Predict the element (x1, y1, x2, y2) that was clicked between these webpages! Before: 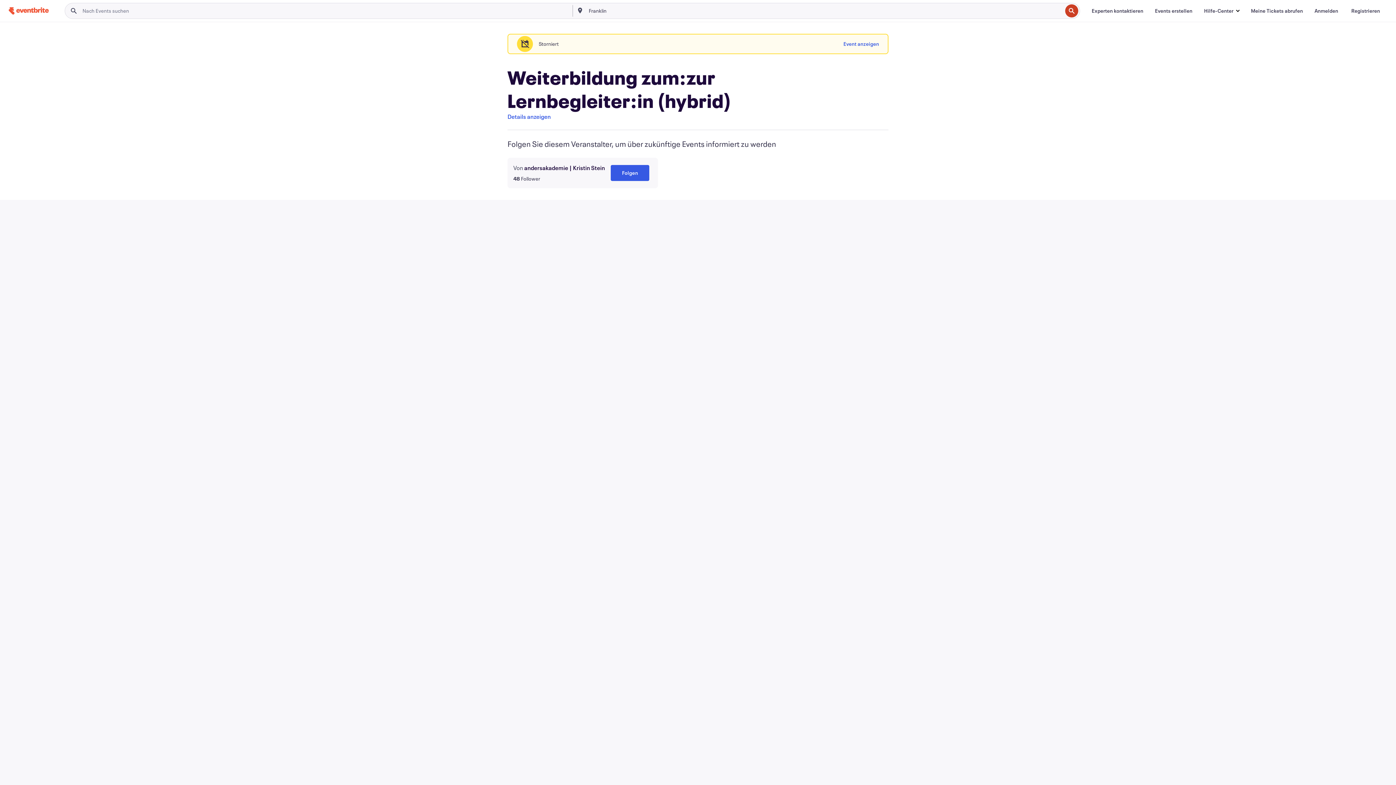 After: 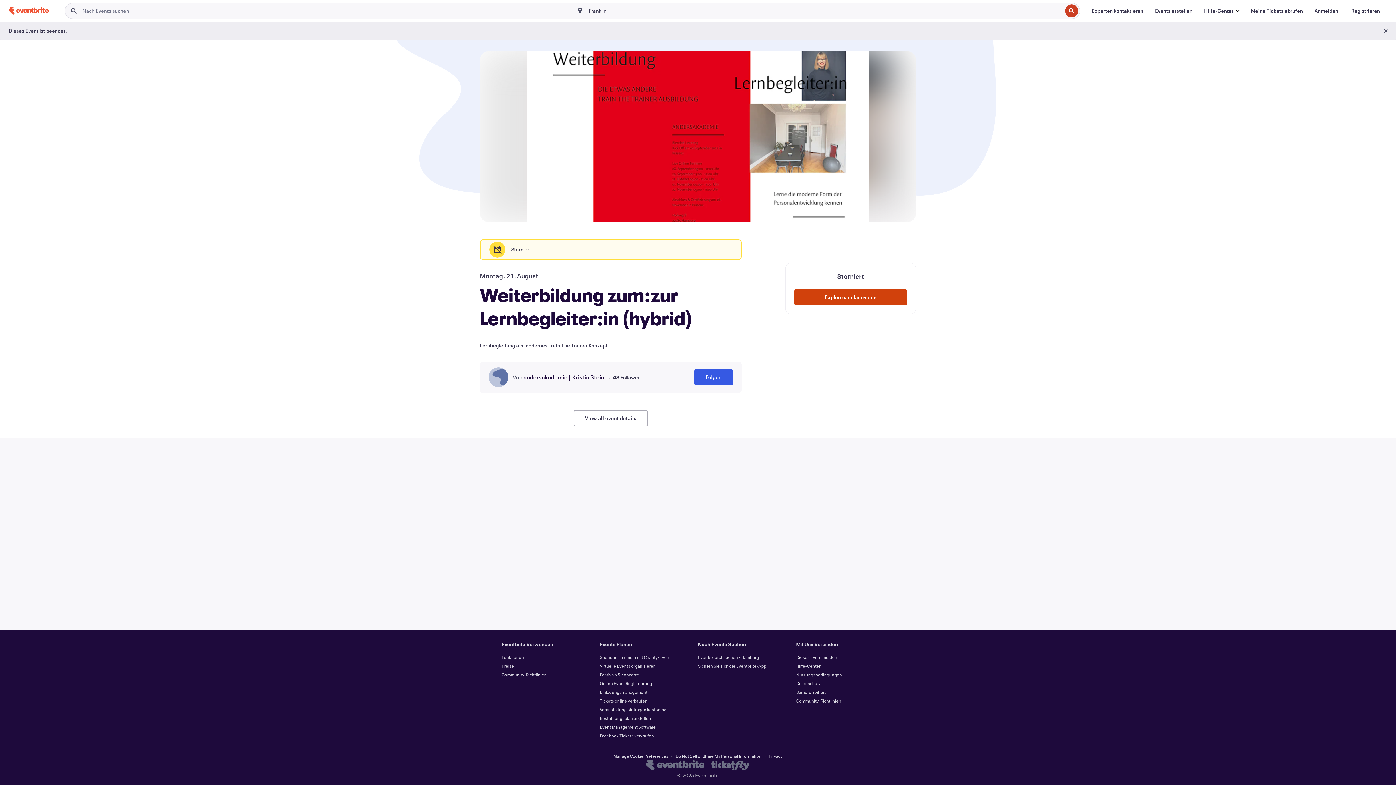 Action: bbox: (507, 112, 550, 121) label: Details anzeigen